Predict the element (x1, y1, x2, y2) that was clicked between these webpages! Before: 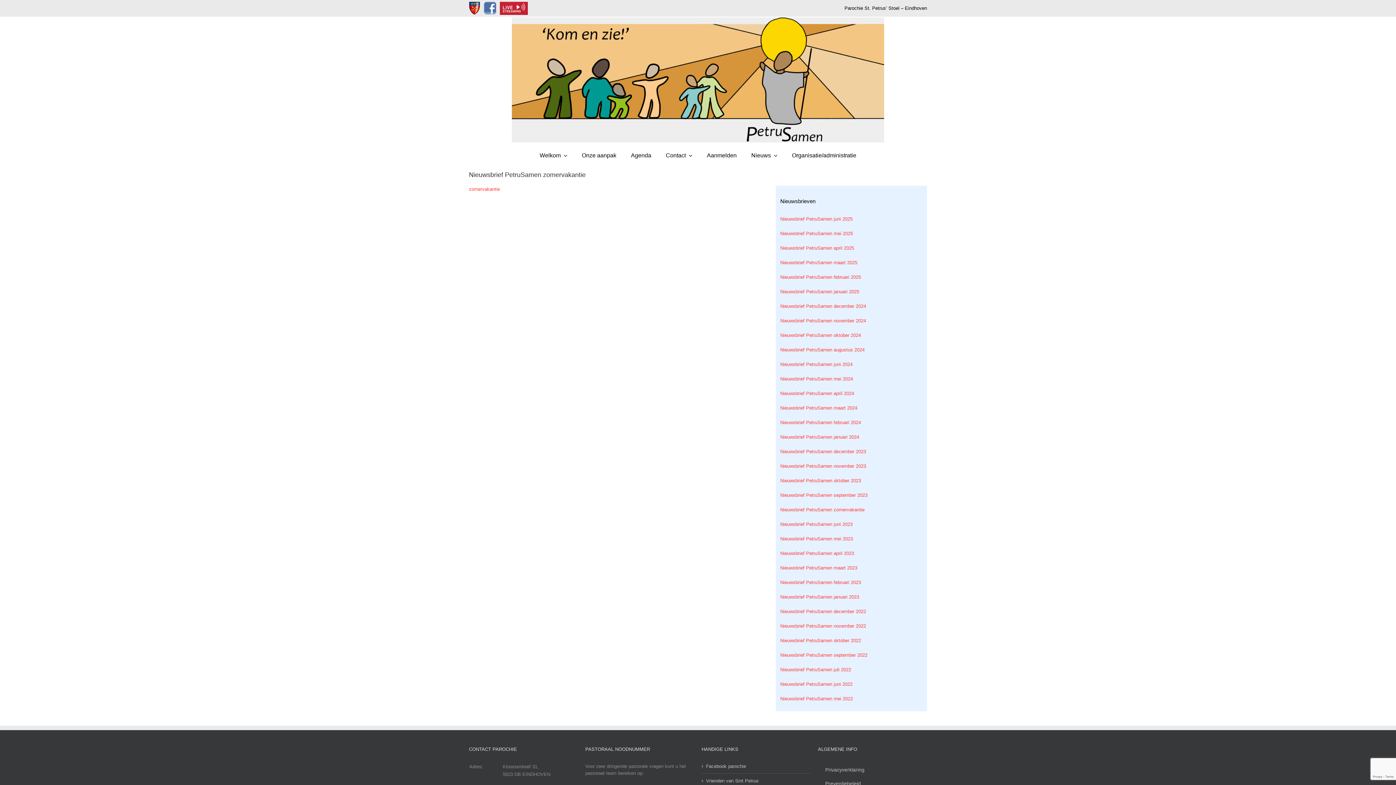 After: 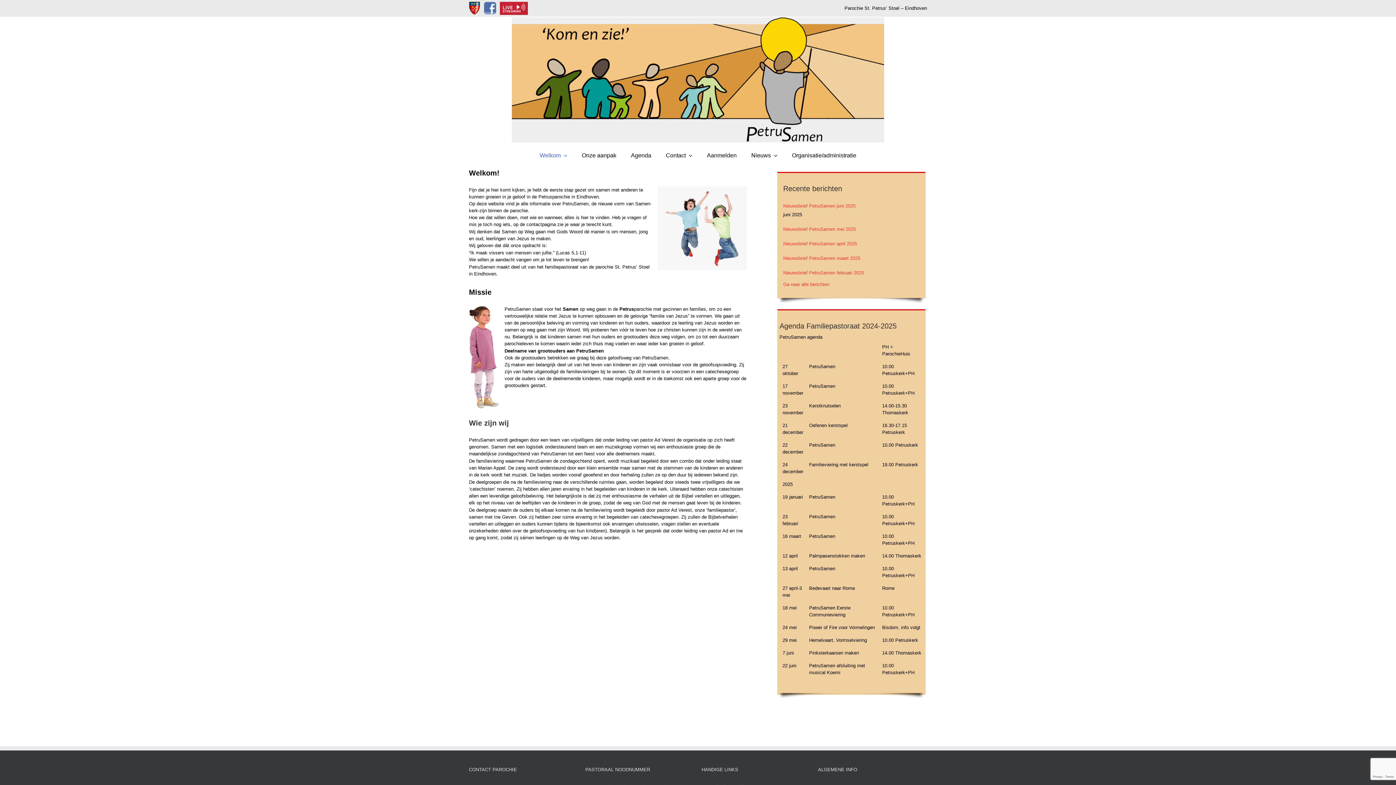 Action: bbox: (539, 150, 567, 160) label: Welkom